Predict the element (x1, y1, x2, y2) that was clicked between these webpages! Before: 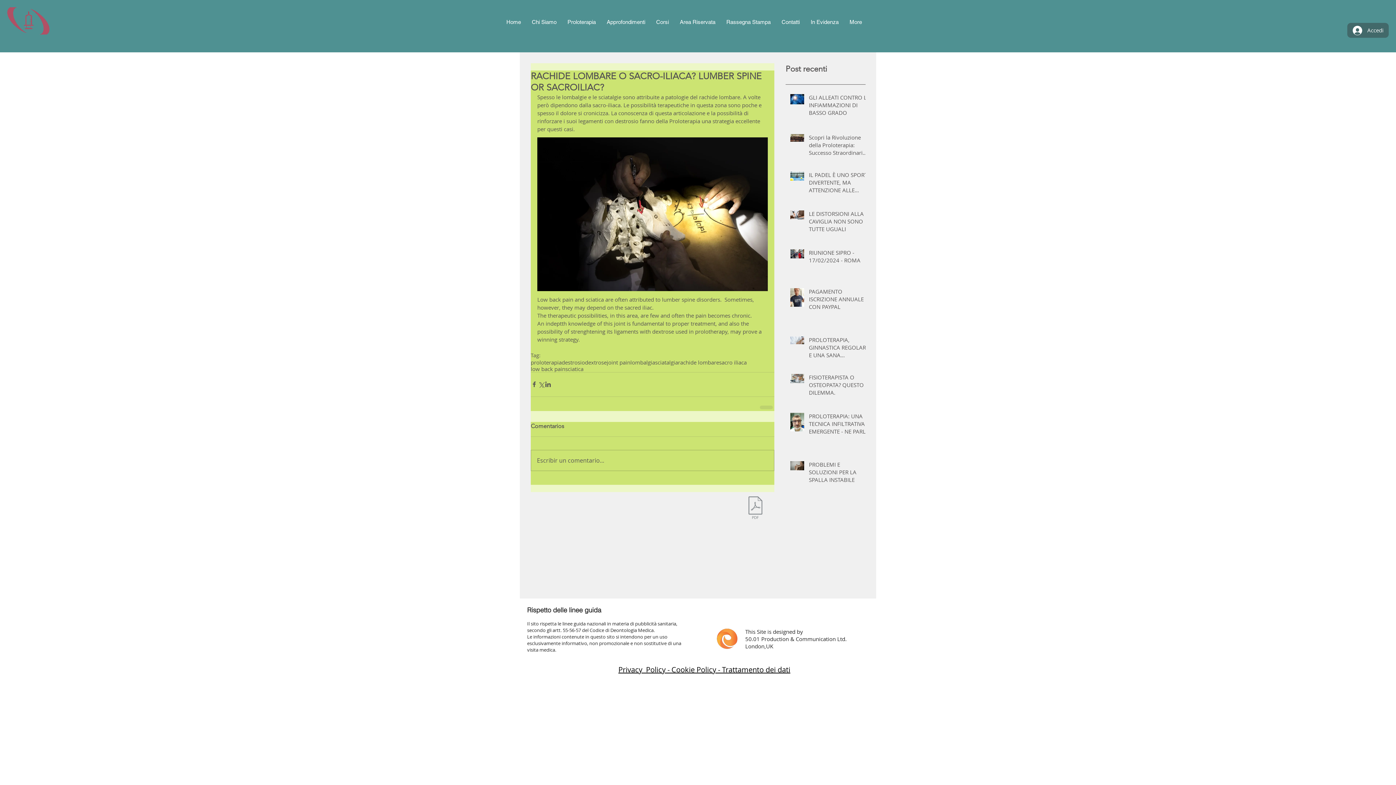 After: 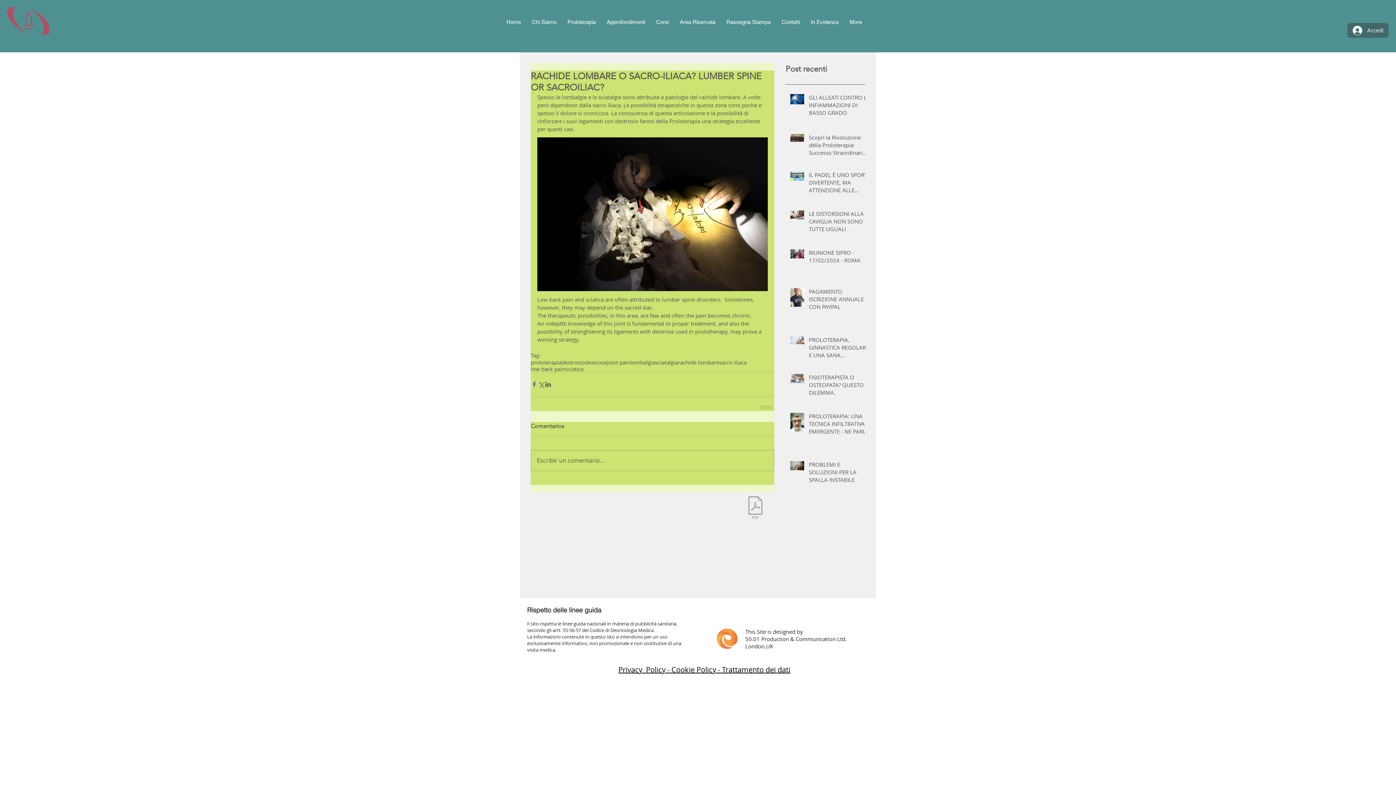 Action: bbox: (530, 381, 537, 388) label: Condividi su Facebook